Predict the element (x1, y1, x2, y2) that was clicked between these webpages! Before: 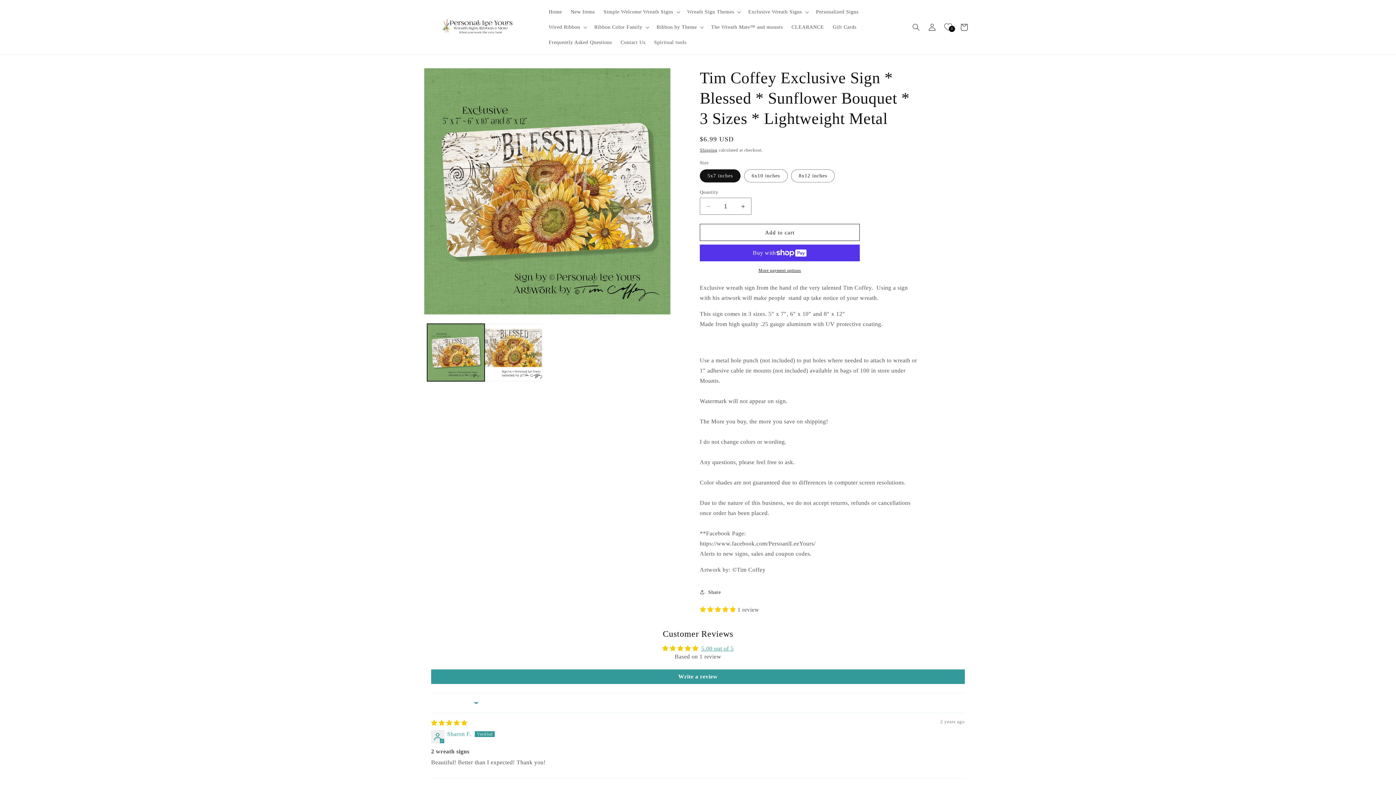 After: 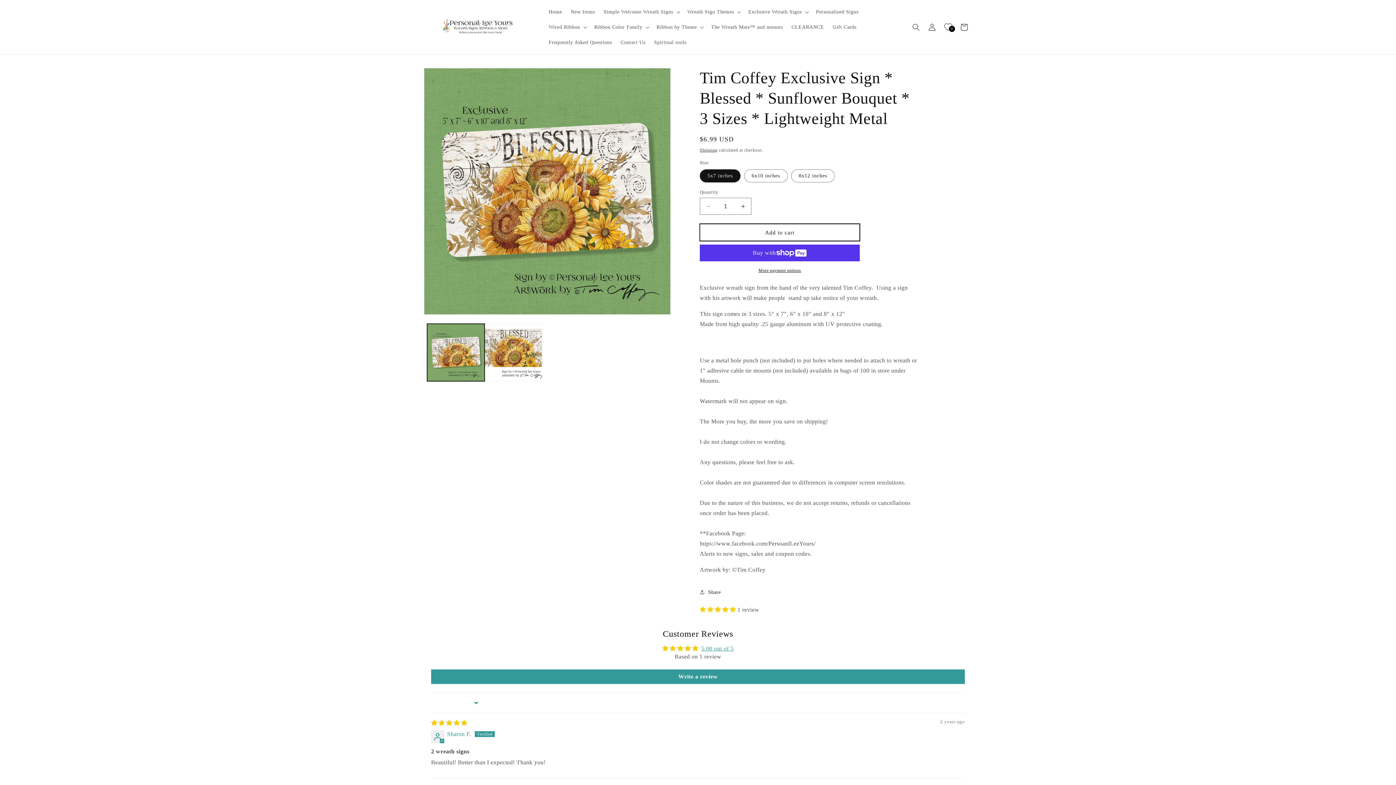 Action: bbox: (700, 224, 860, 241) label: Add to cart